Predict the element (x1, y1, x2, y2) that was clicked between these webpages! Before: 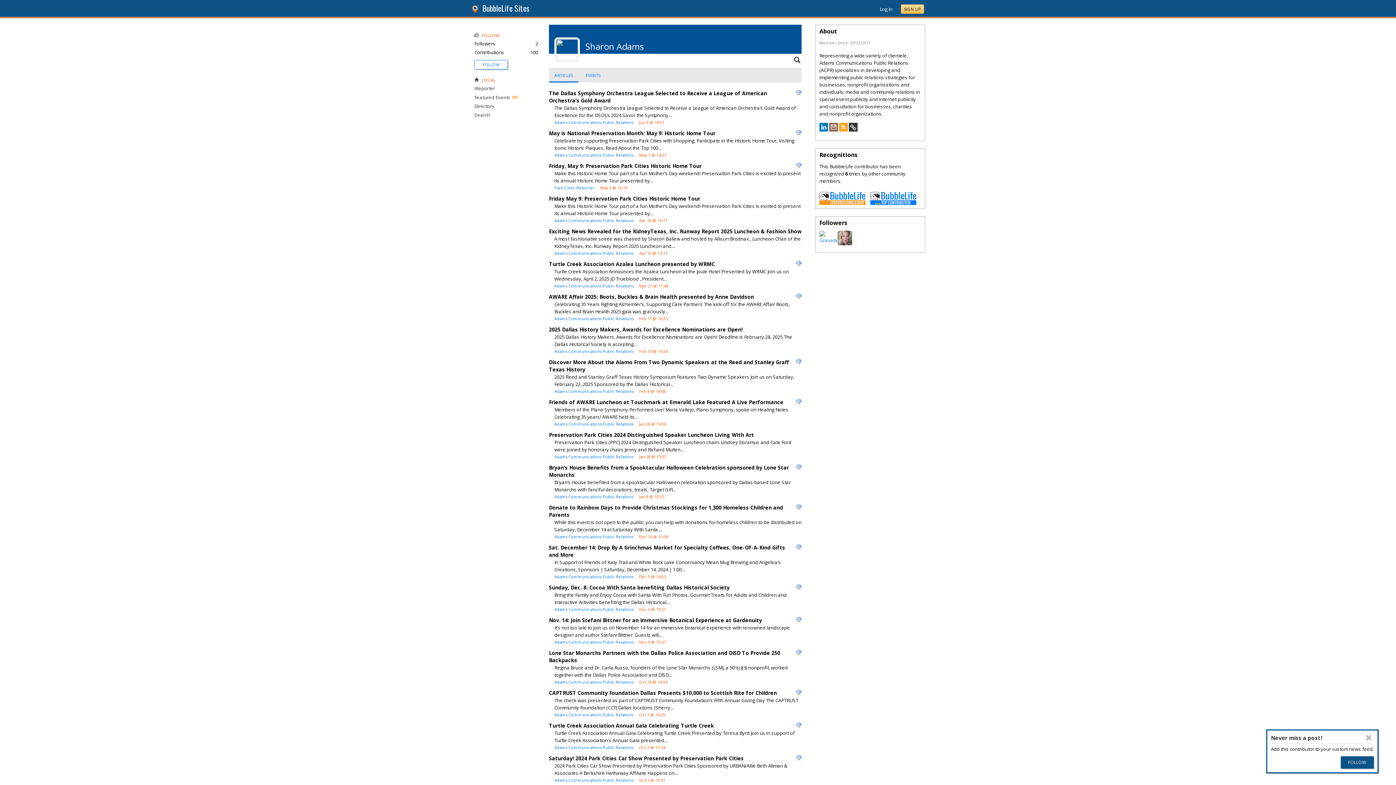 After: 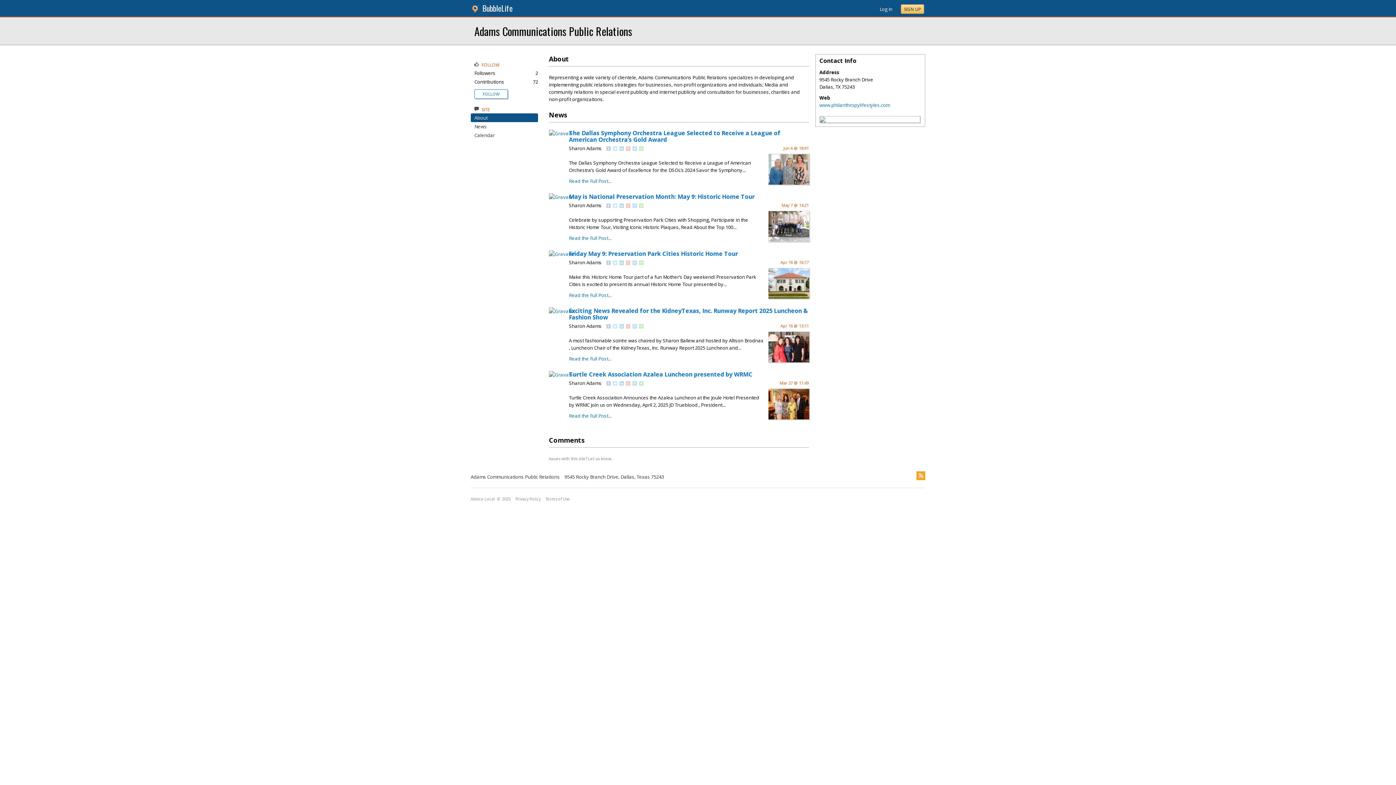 Action: label: Adams Communications Public Relations bbox: (554, 421, 633, 426)